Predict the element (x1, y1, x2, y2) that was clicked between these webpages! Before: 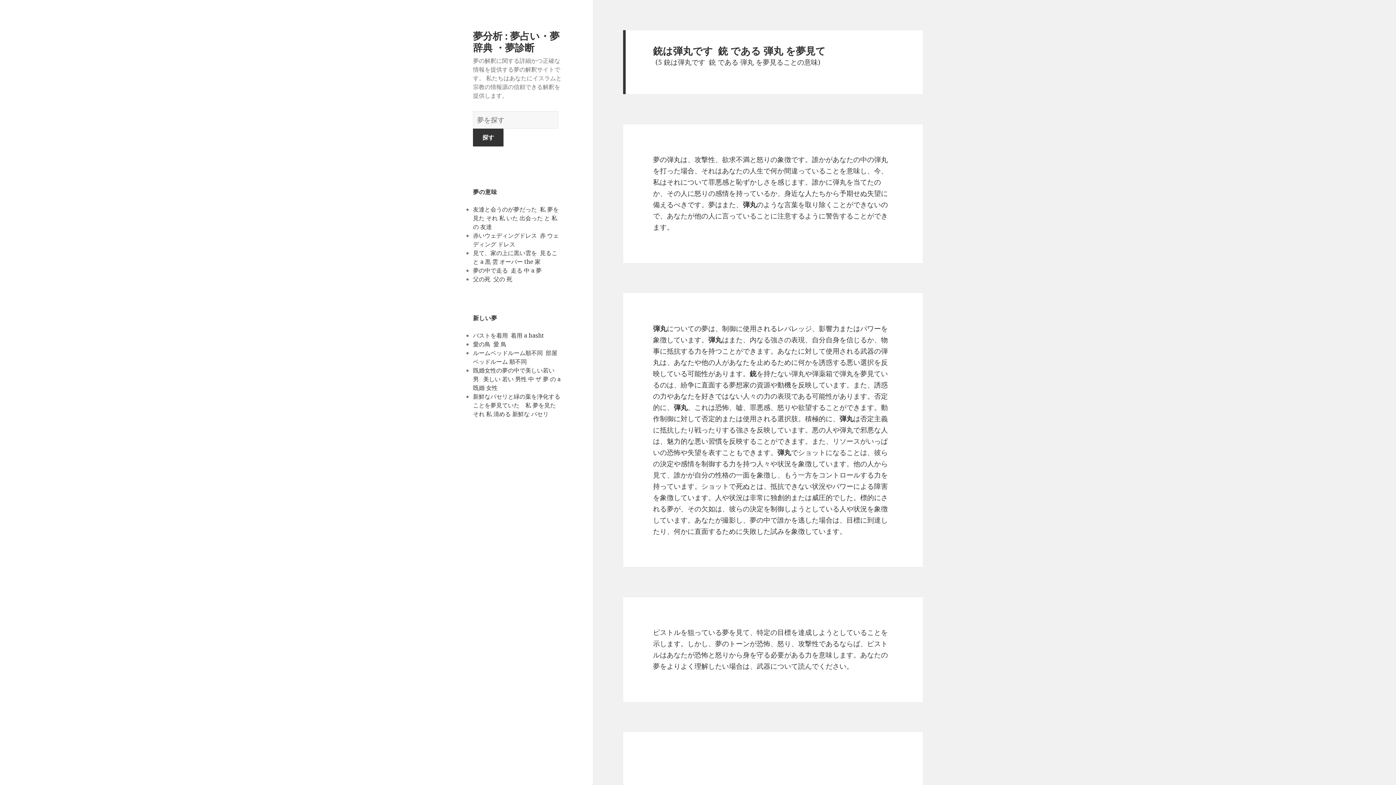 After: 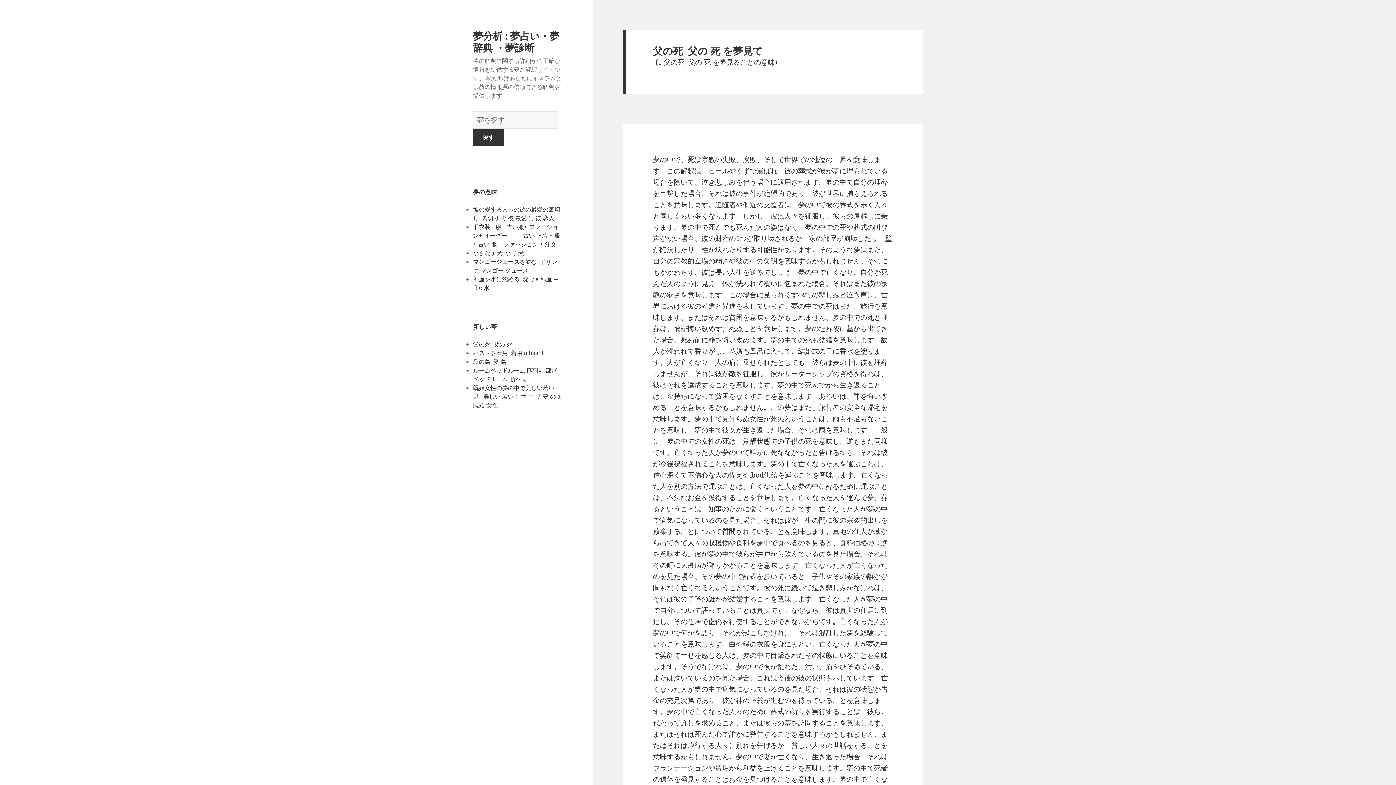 Action: label: 父の死  父の 死 bbox: (473, 275, 512, 283)